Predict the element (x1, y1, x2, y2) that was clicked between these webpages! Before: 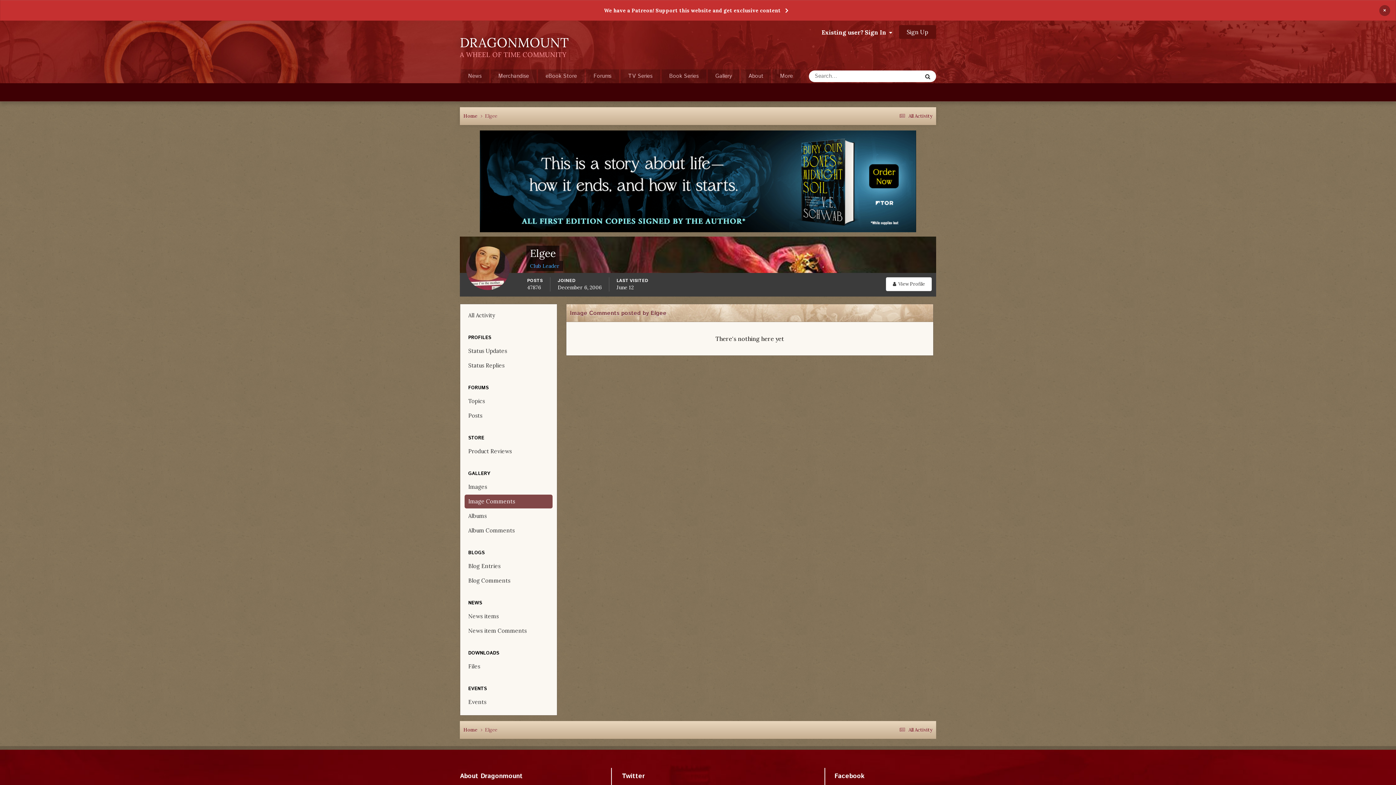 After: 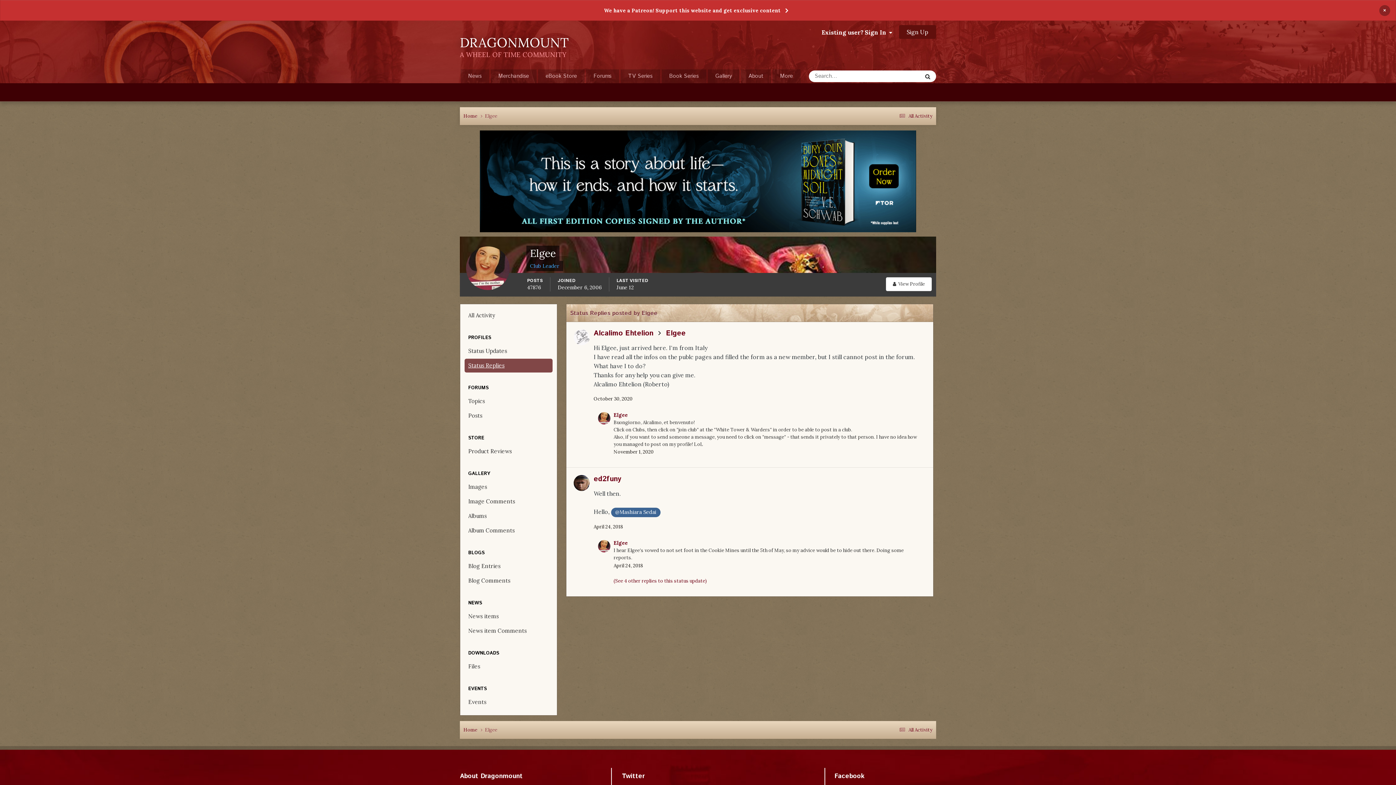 Action: label: Status Replies bbox: (464, 358, 552, 372)